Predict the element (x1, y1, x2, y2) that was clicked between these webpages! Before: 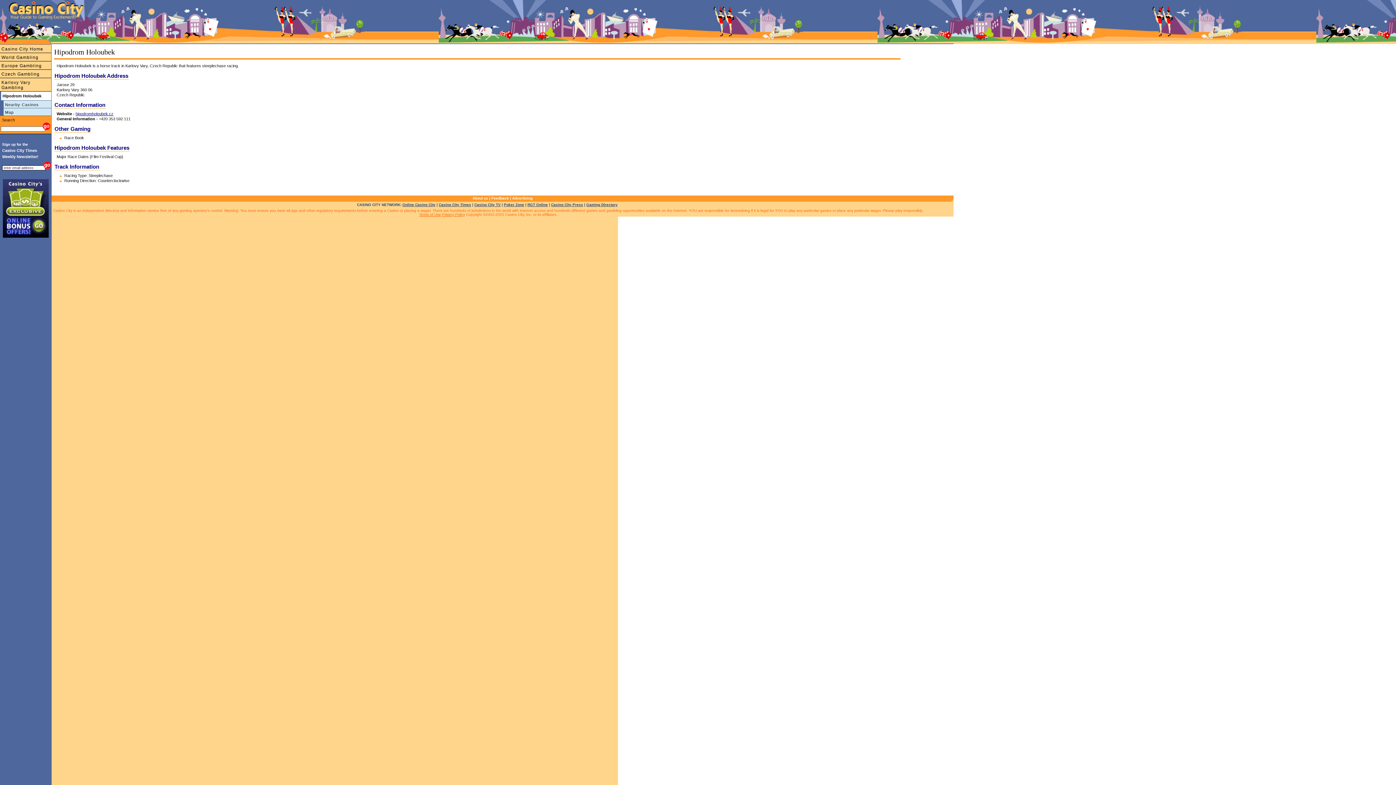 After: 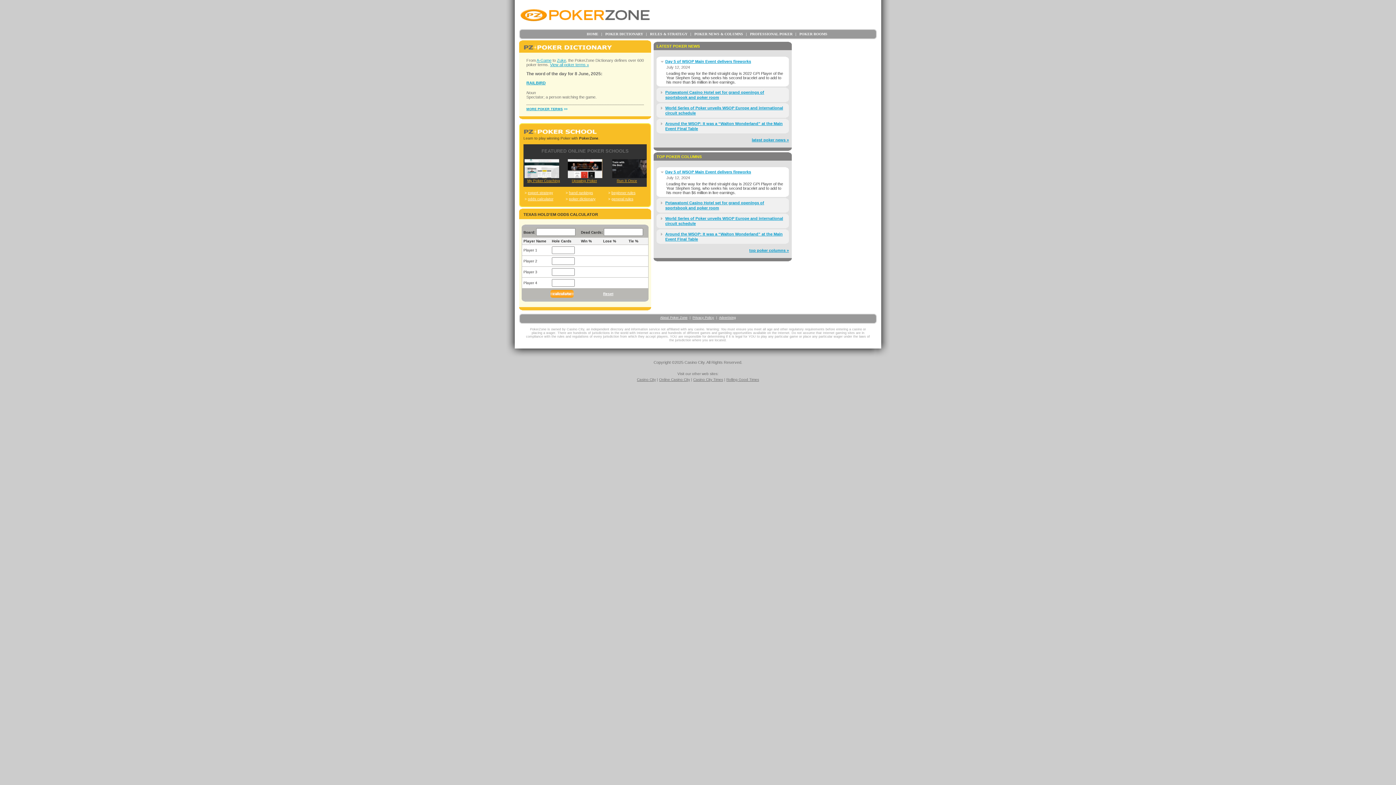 Action: bbox: (504, 202, 524, 206) label: Poker Zone